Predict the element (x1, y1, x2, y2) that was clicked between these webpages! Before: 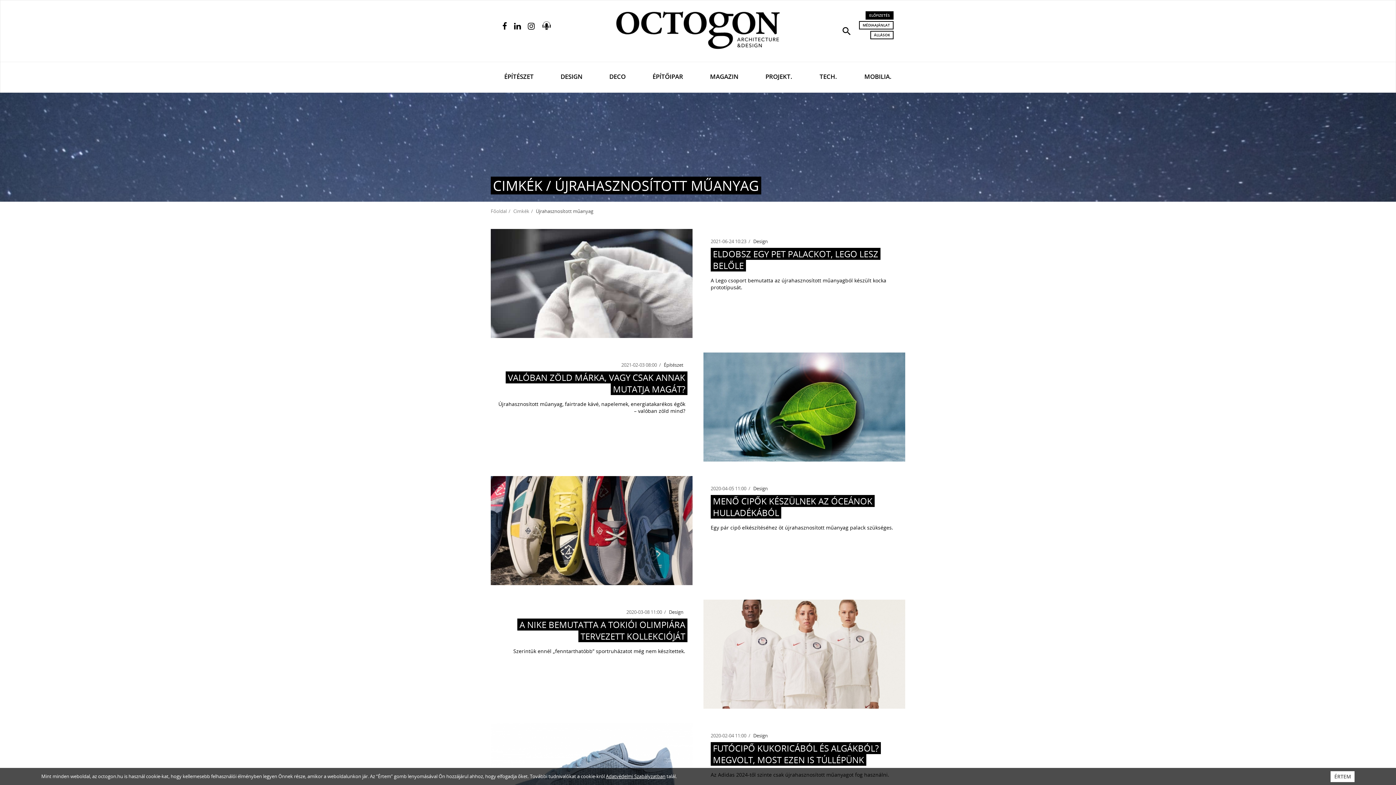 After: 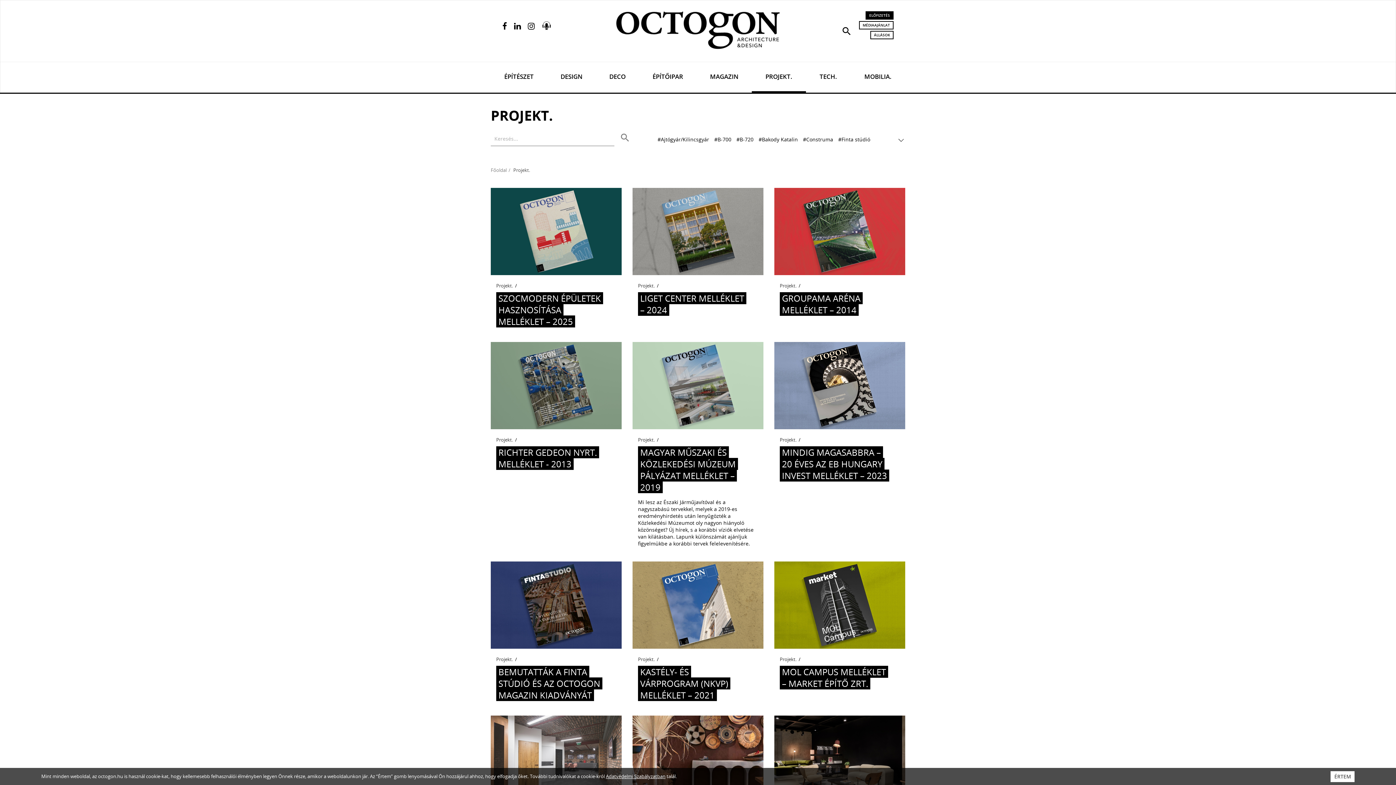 Action: bbox: (752, 62, 806, 92) label: PROJEKT.